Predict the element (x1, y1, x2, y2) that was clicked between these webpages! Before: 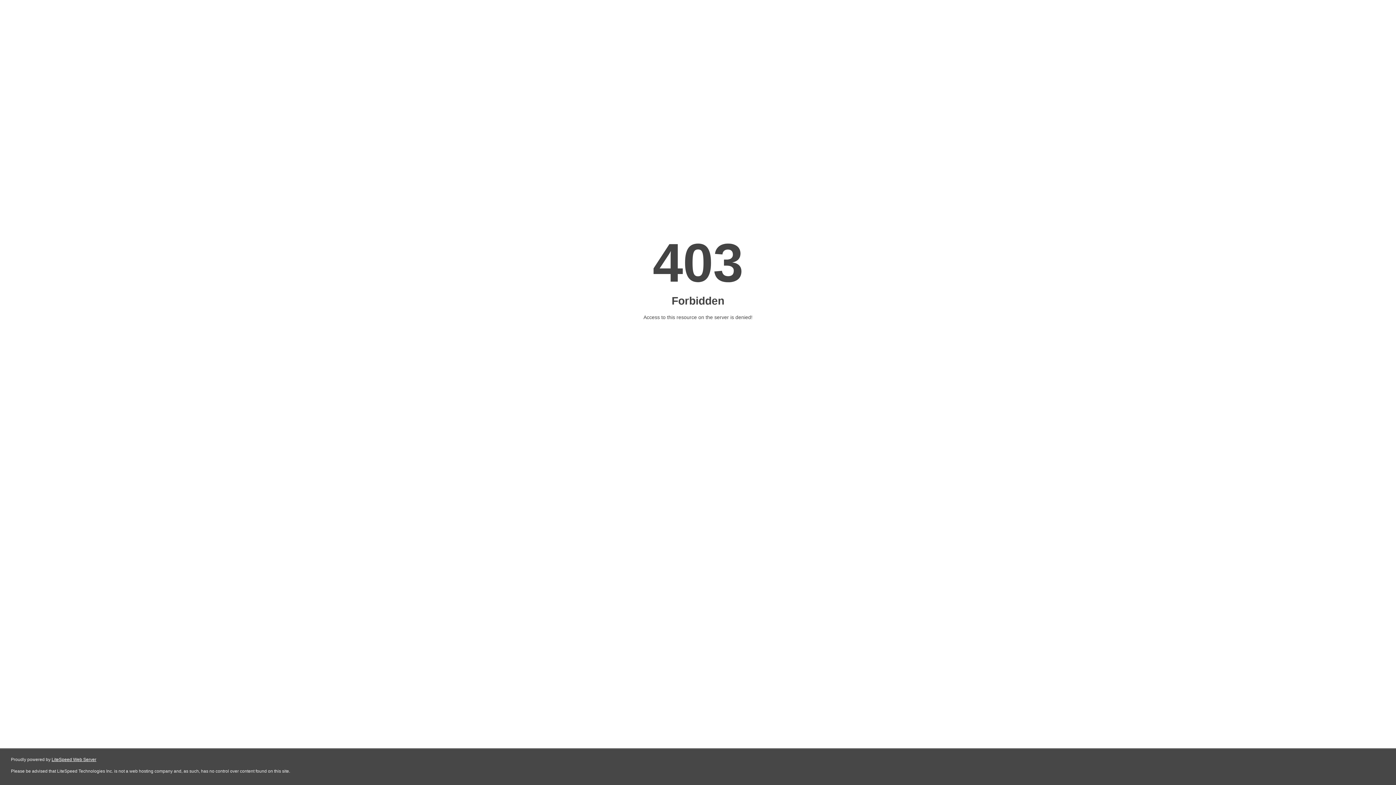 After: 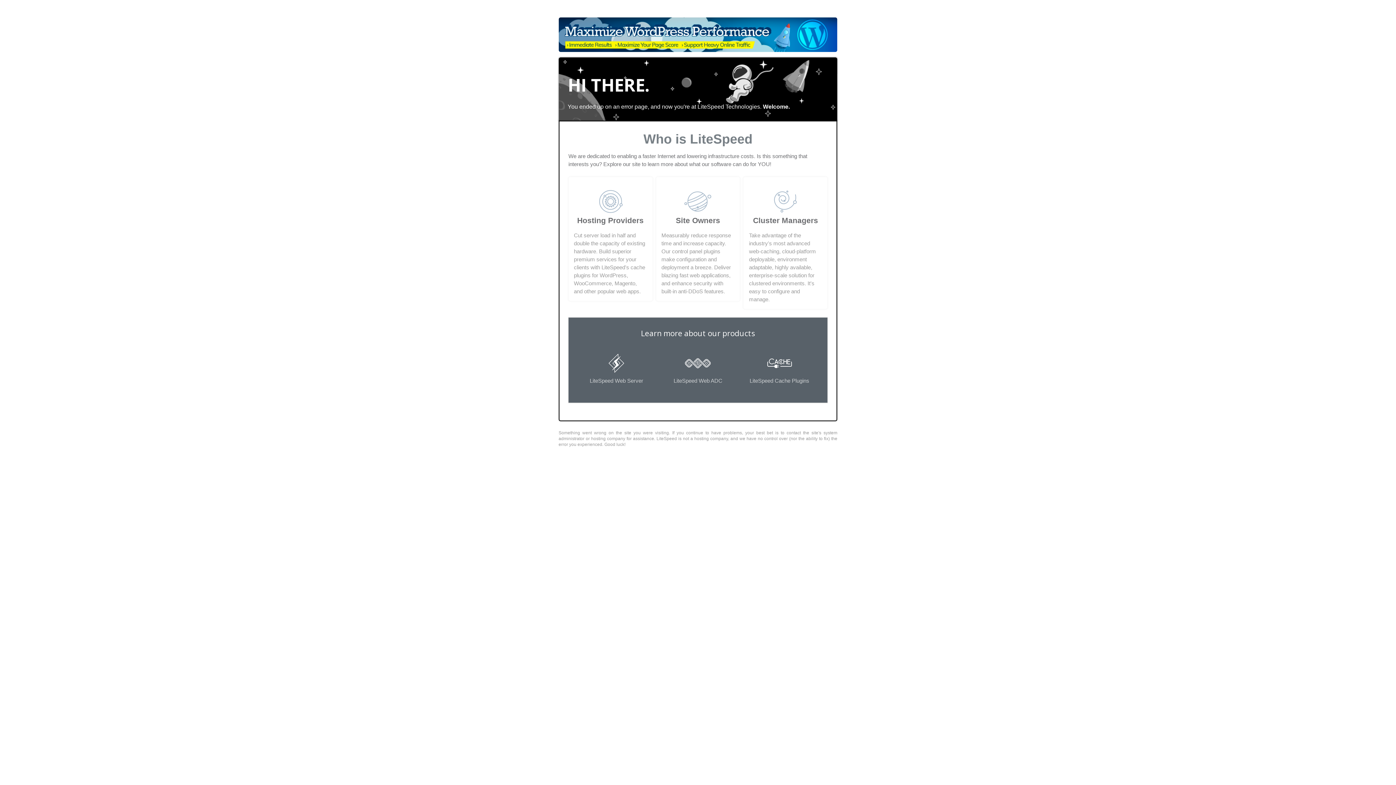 Action: label: LiteSpeed Web Server bbox: (51, 757, 96, 762)